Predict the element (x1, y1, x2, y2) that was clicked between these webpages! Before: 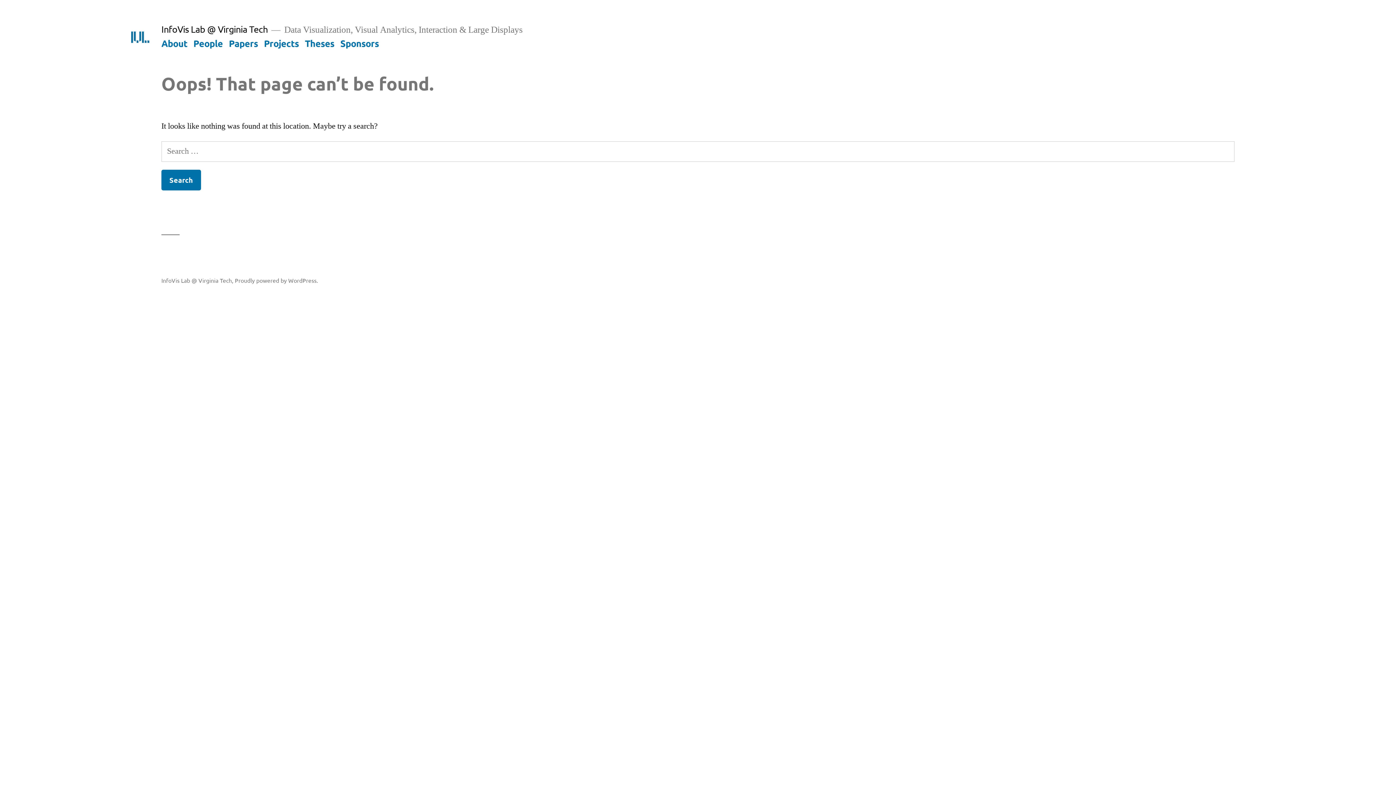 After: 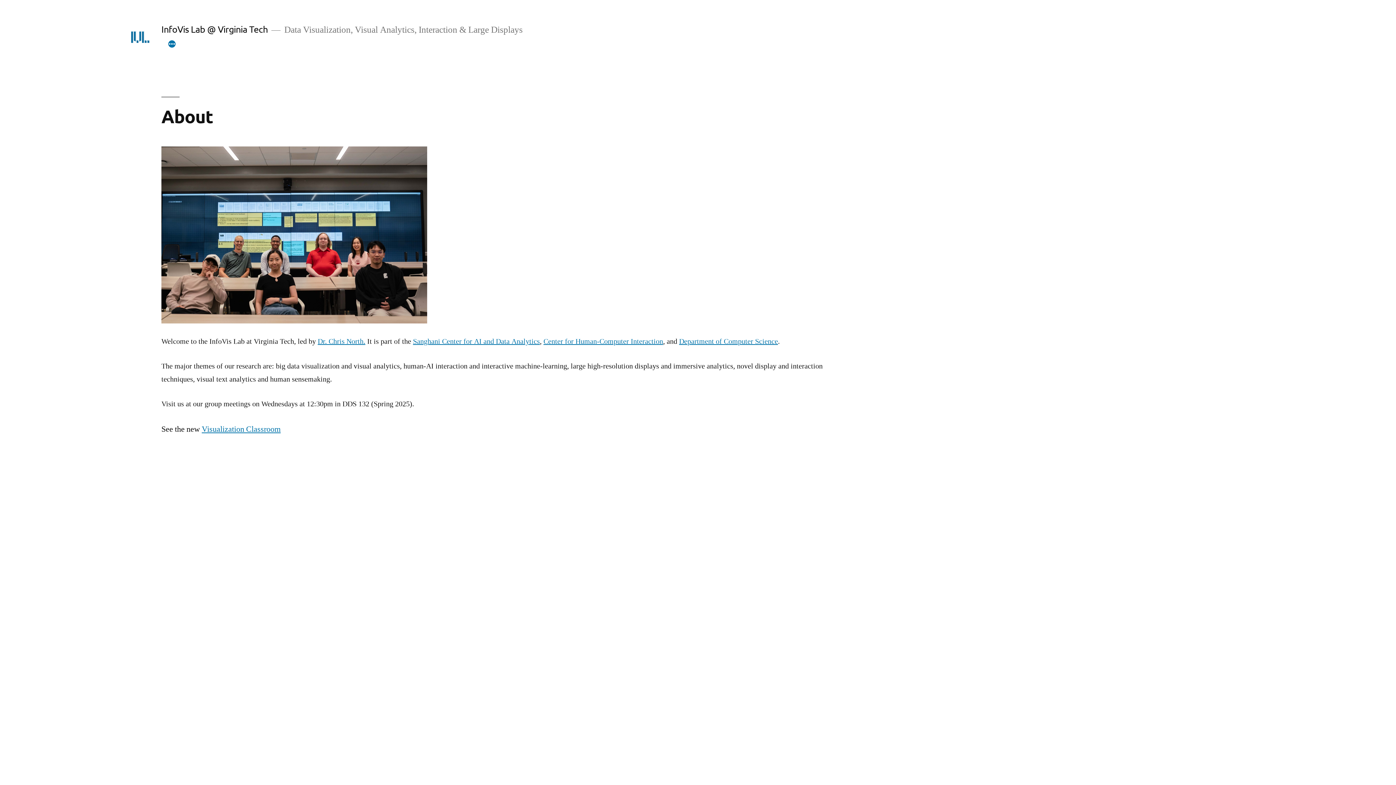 Action: bbox: (161, 37, 187, 48) label: About